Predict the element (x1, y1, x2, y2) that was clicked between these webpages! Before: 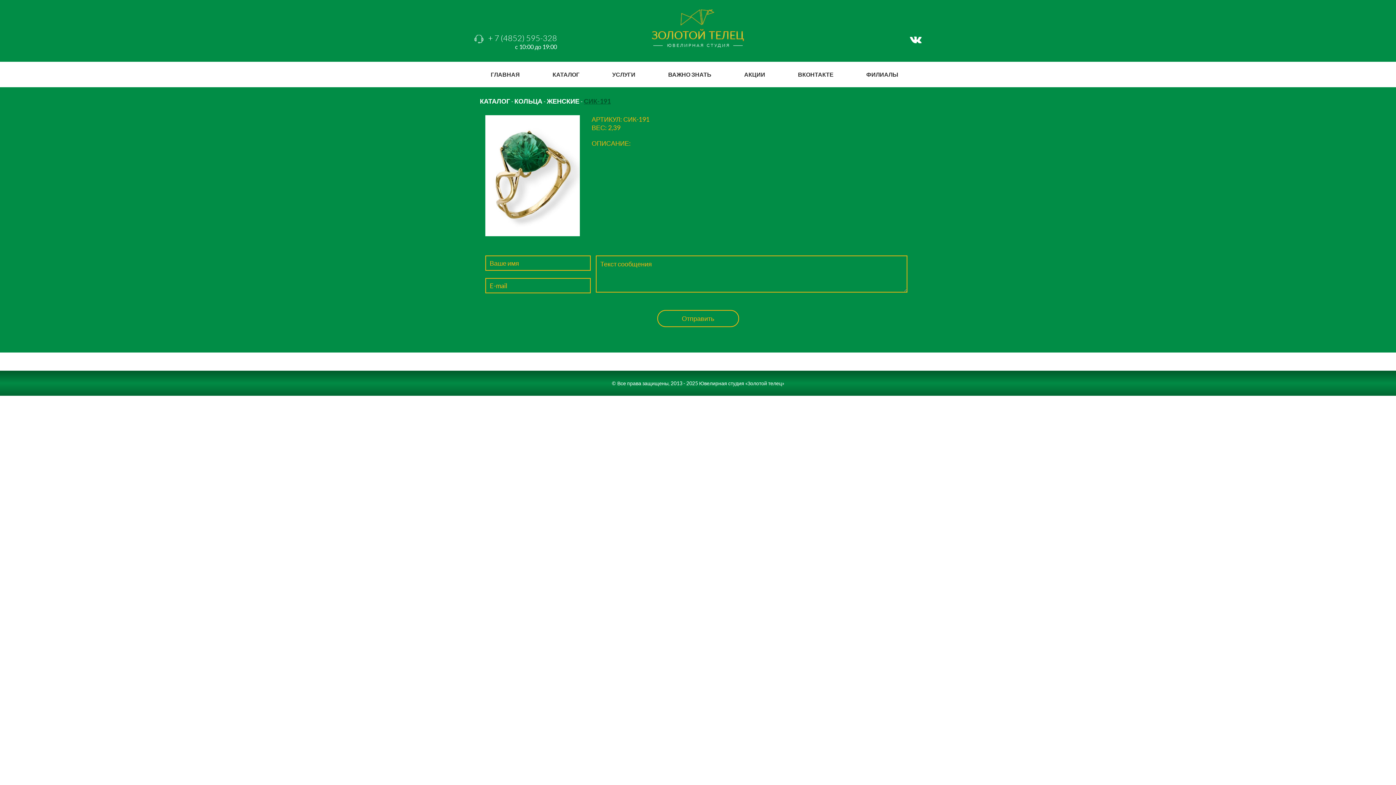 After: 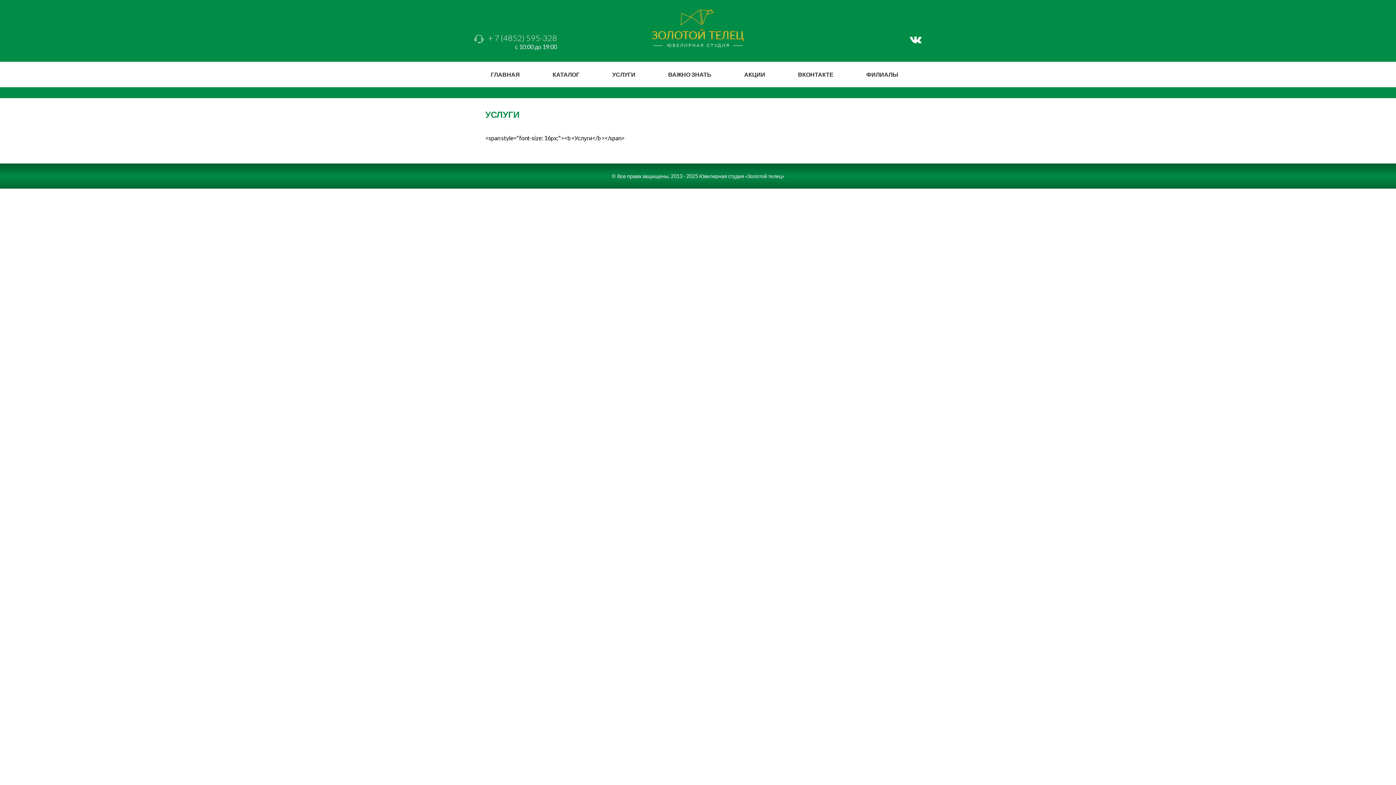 Action: bbox: (596, 70, 652, 78) label: УСЛУГИ